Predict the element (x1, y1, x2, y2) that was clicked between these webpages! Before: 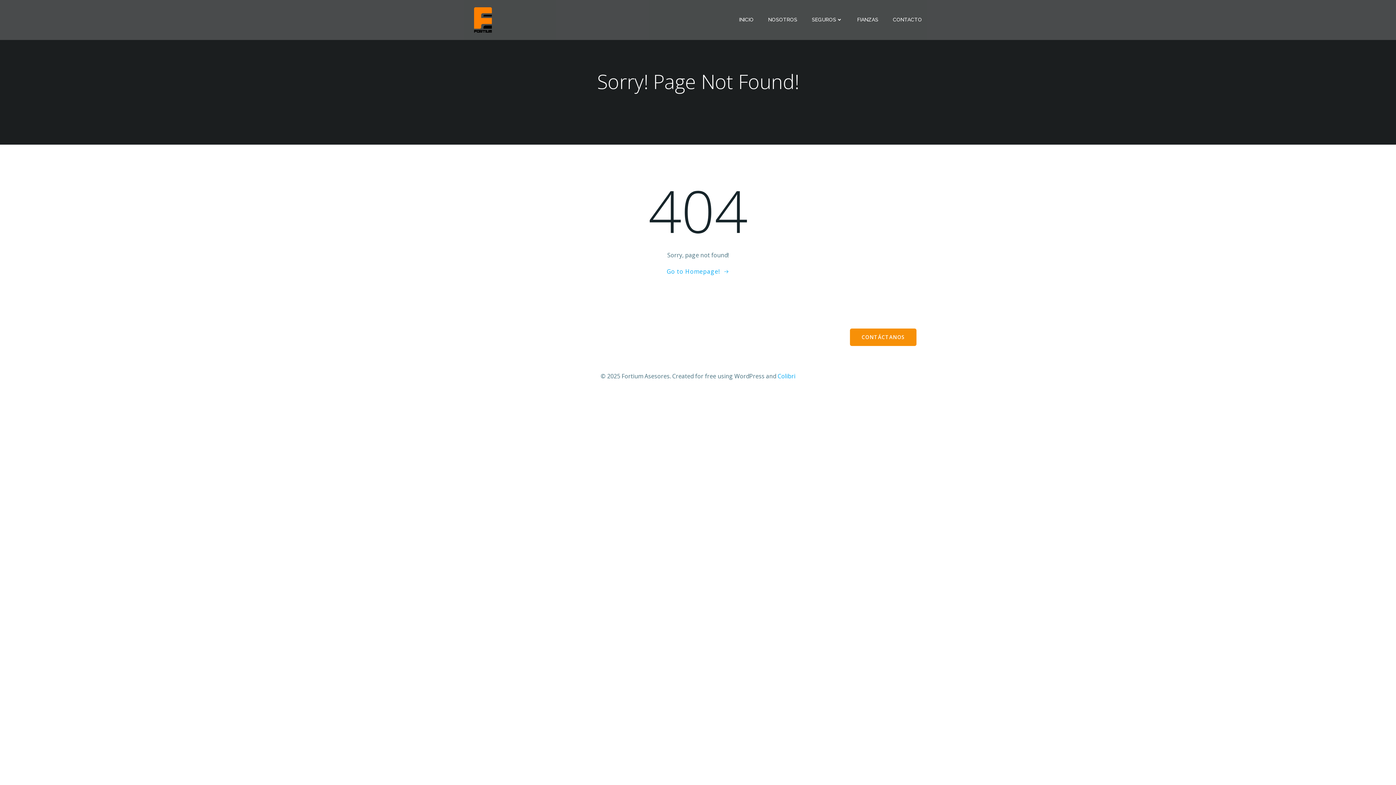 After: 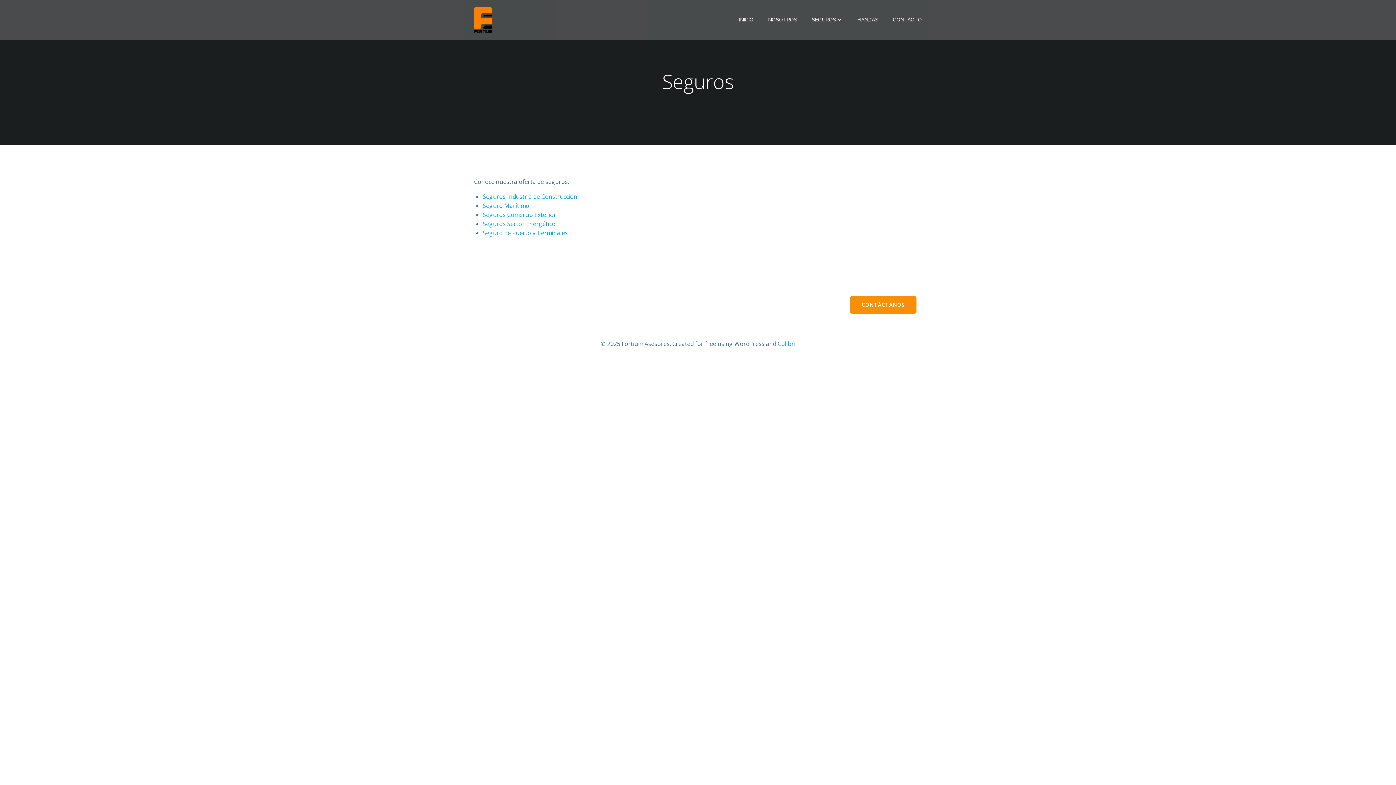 Action: label: SEGUROS bbox: (812, 16, 842, 23)